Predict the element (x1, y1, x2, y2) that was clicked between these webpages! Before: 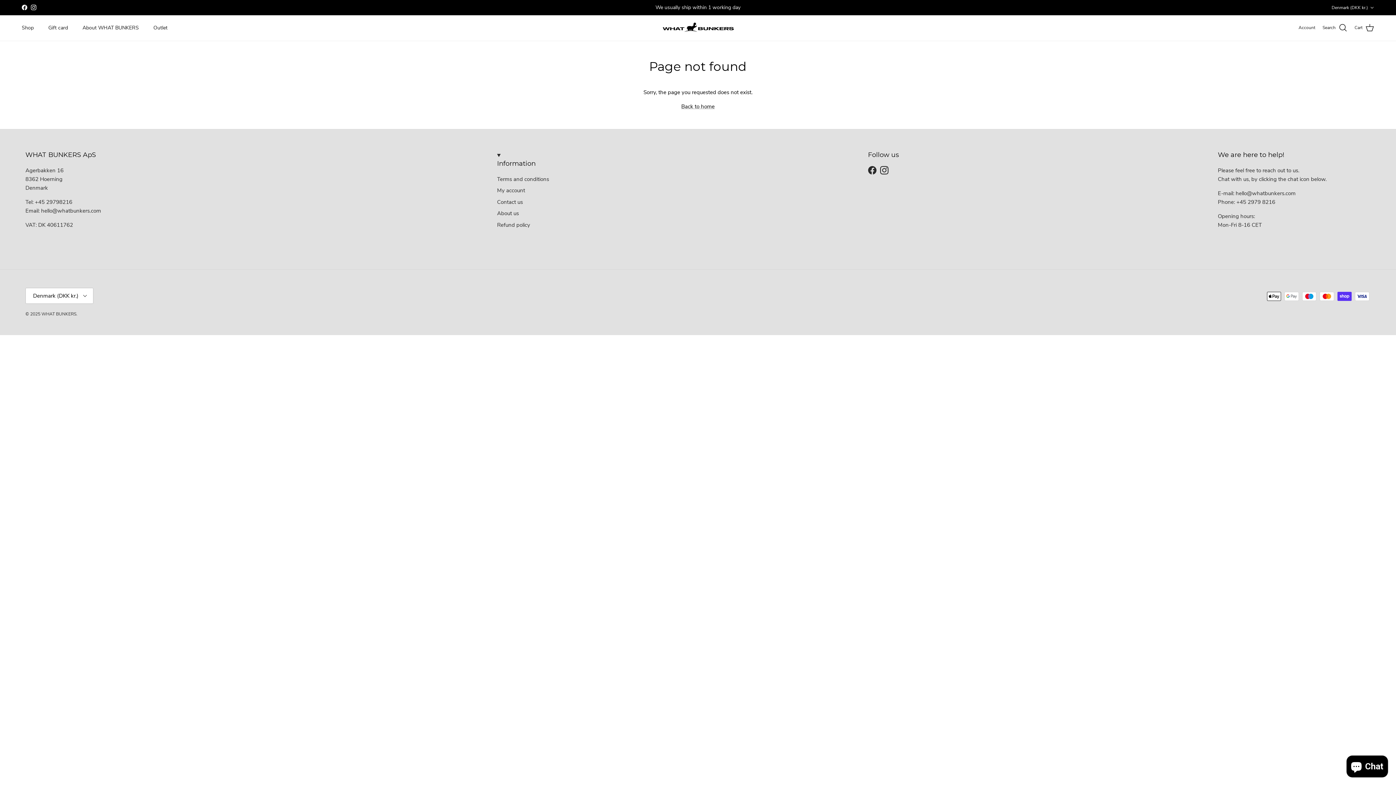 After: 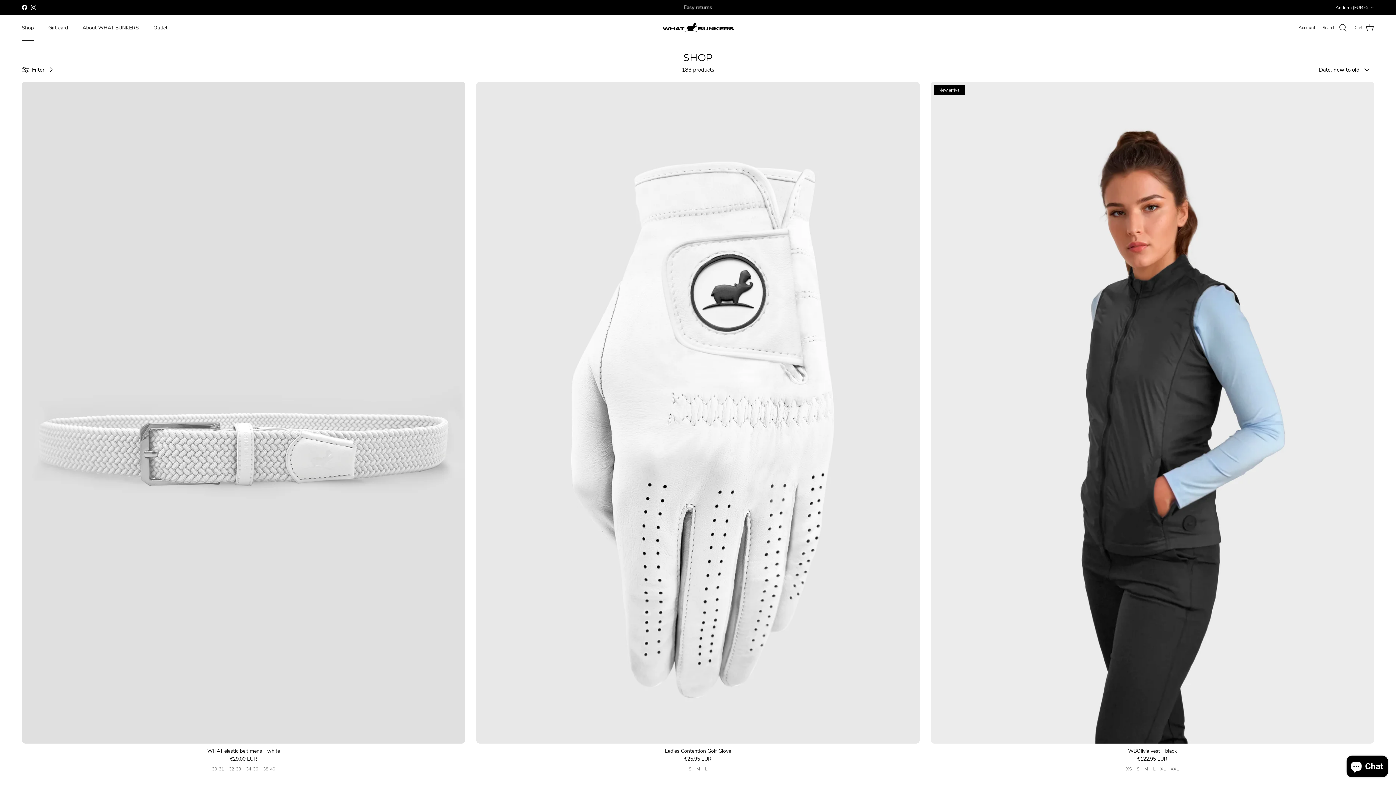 Action: bbox: (15, 16, 40, 39) label: Shop